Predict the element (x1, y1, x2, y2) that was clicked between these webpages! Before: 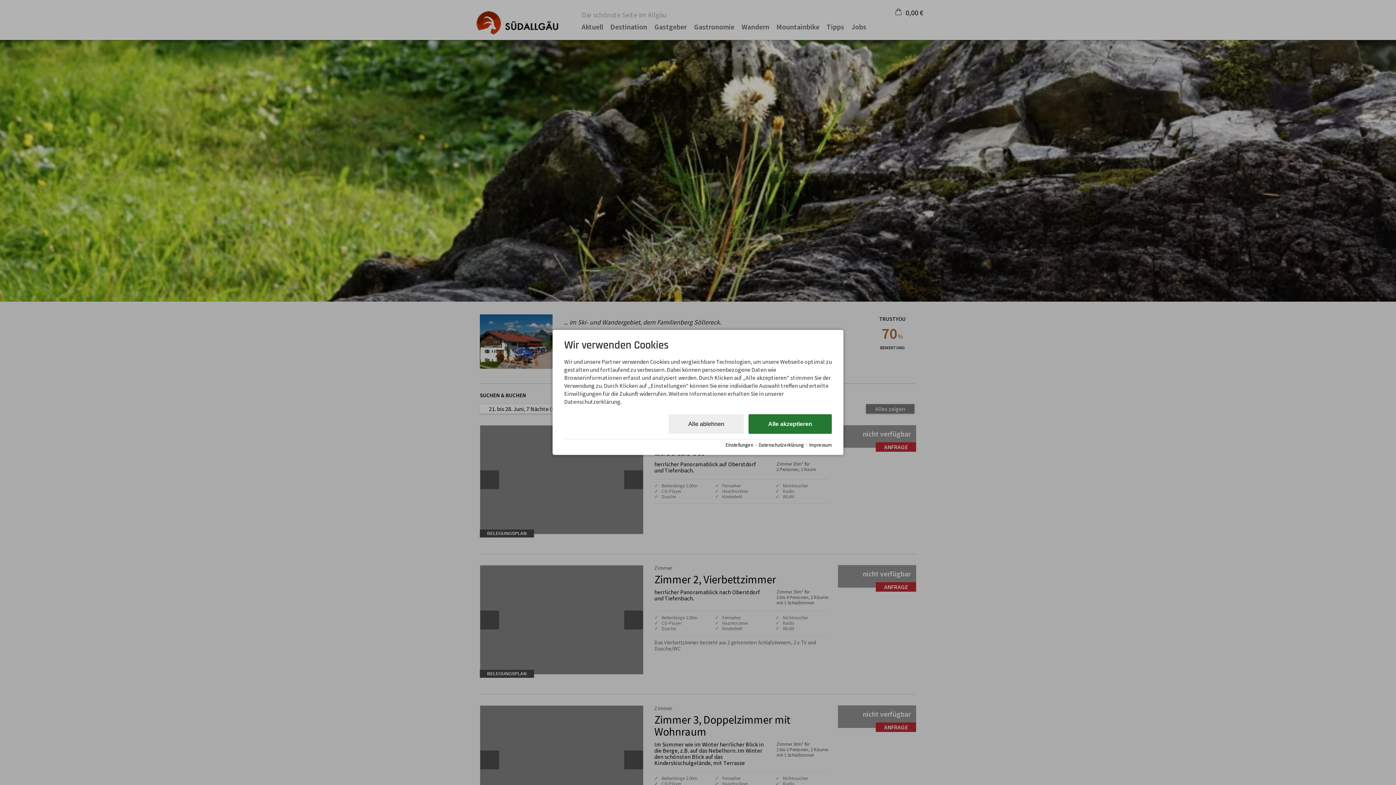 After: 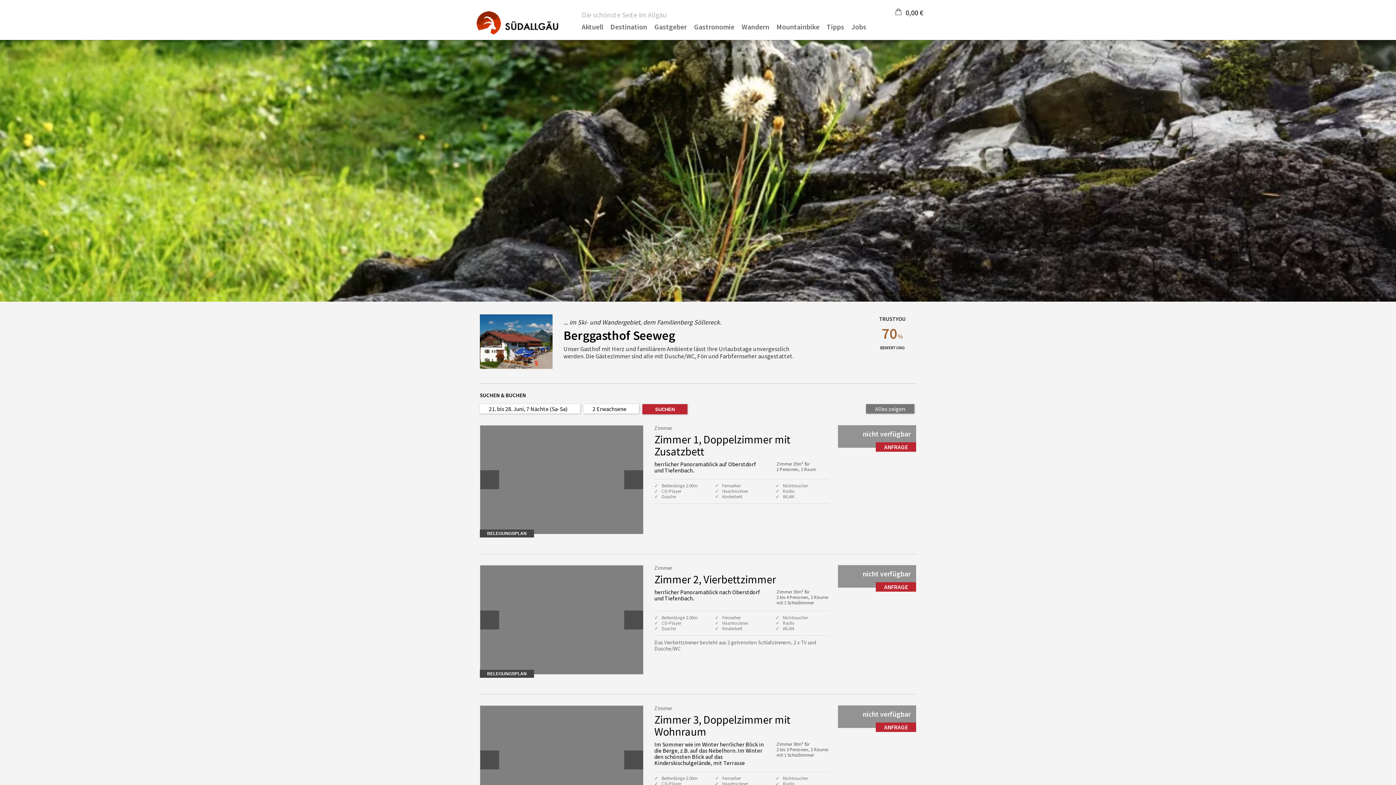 Action: bbox: (748, 414, 832, 434) label: Alle akzeptieren